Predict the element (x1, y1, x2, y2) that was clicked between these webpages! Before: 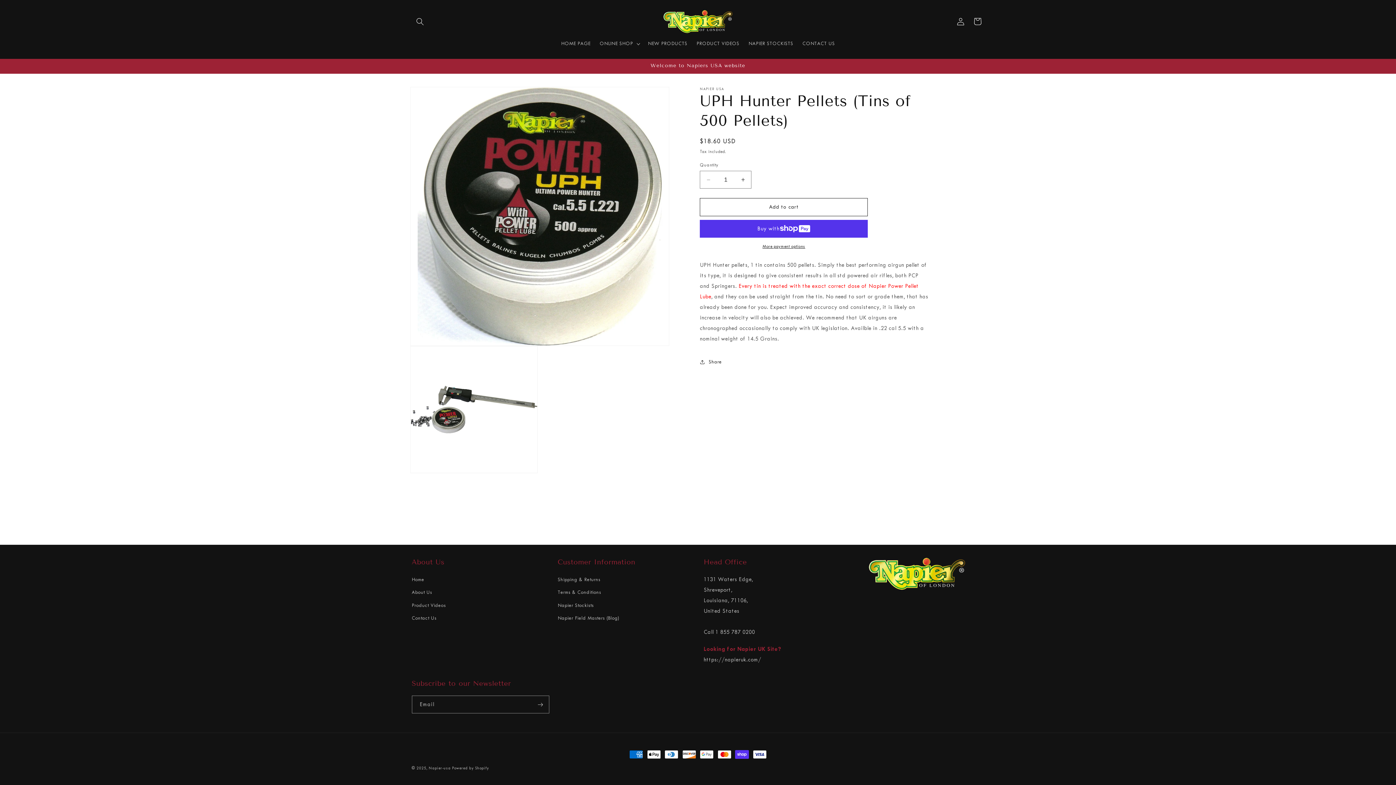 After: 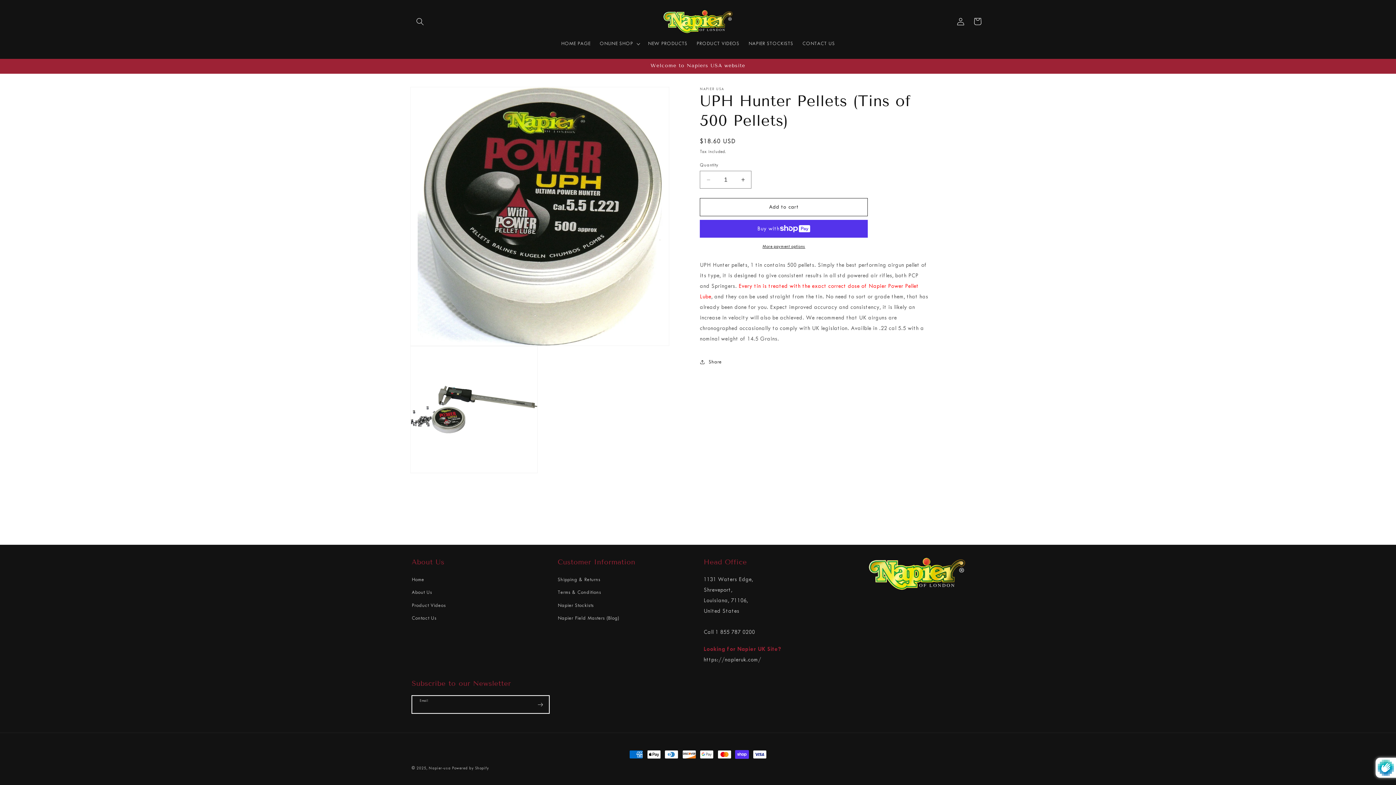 Action: bbox: (532, 696, 548, 713) label: Subscribe